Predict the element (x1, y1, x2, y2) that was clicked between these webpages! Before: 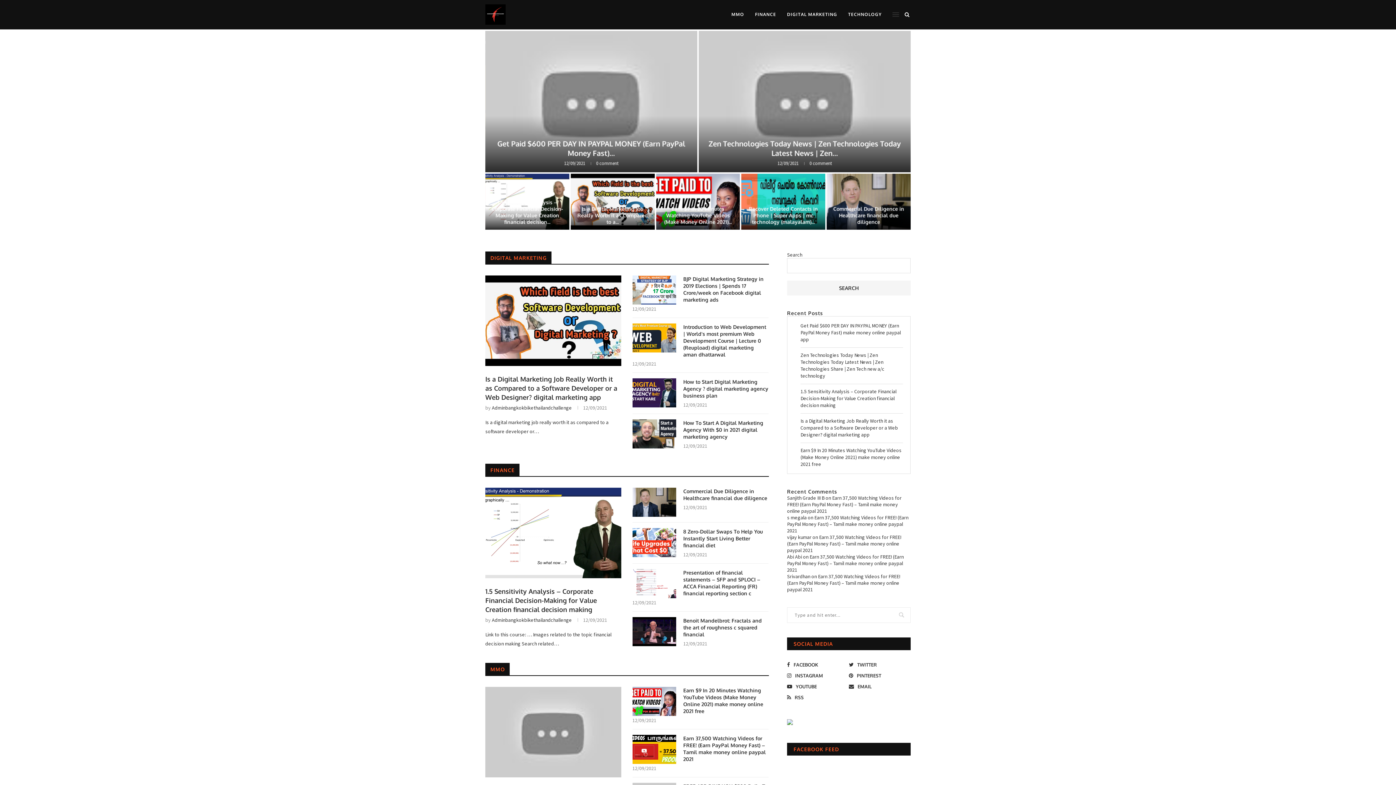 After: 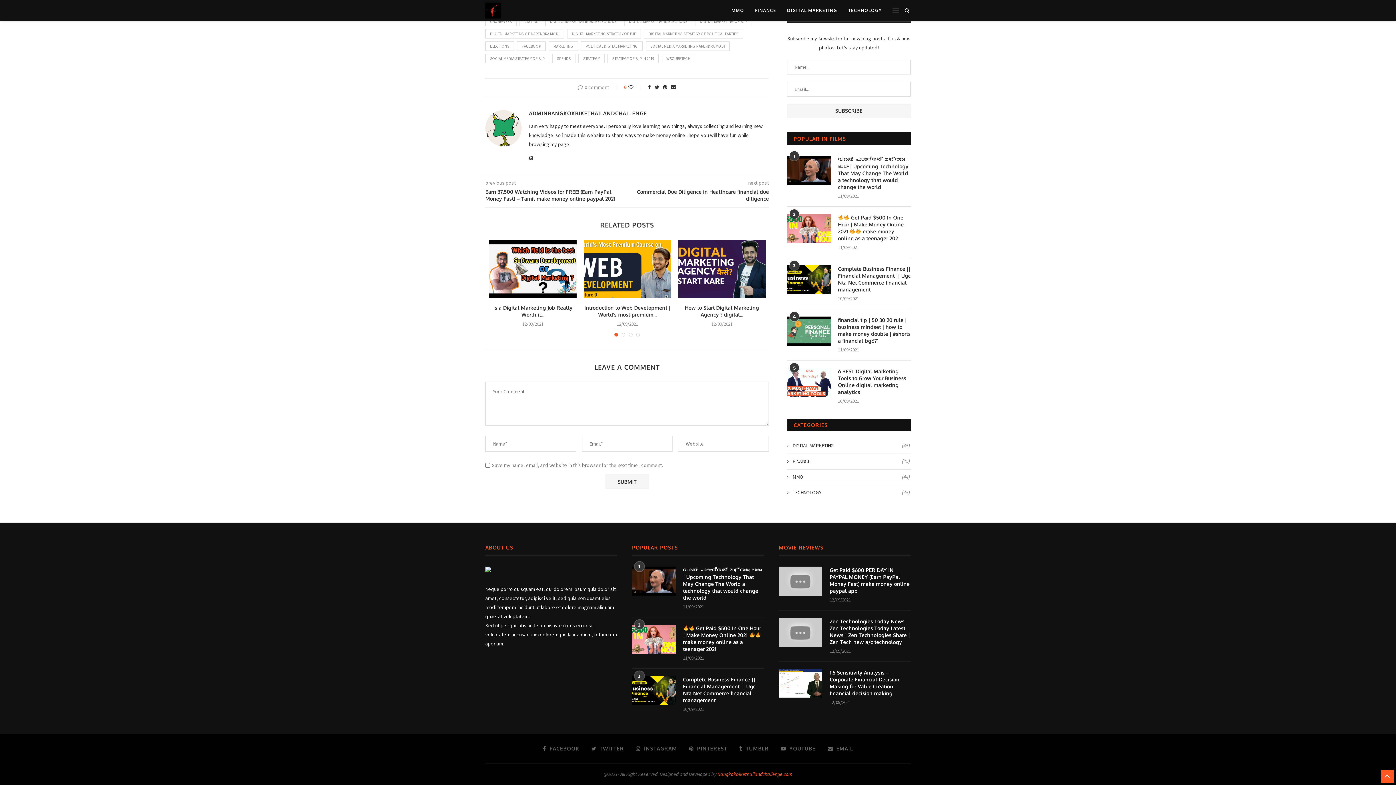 Action: label: 0 comment bbox: (605, 160, 628, 166)